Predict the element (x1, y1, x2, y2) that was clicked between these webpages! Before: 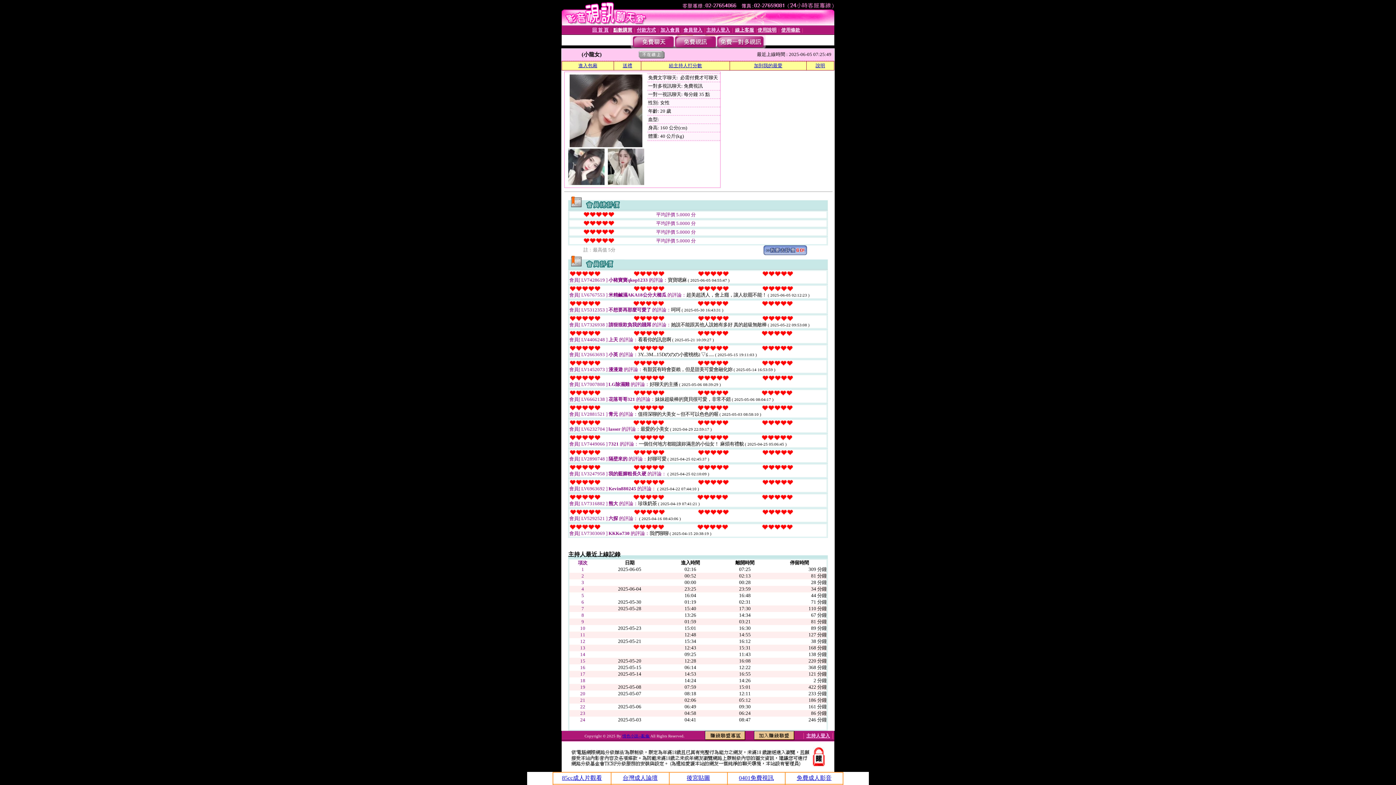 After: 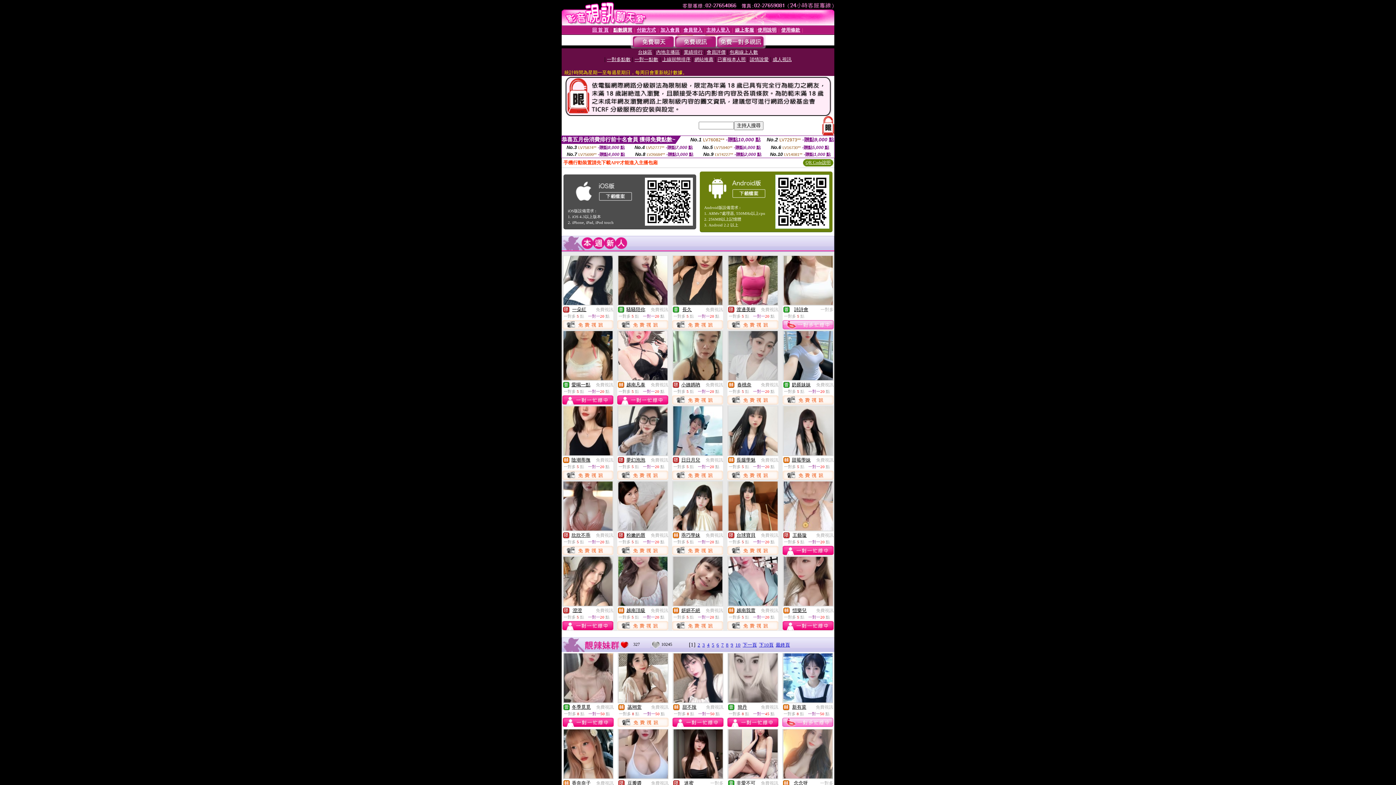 Action: bbox: (592, 26, 608, 32) label: 回 首 頁